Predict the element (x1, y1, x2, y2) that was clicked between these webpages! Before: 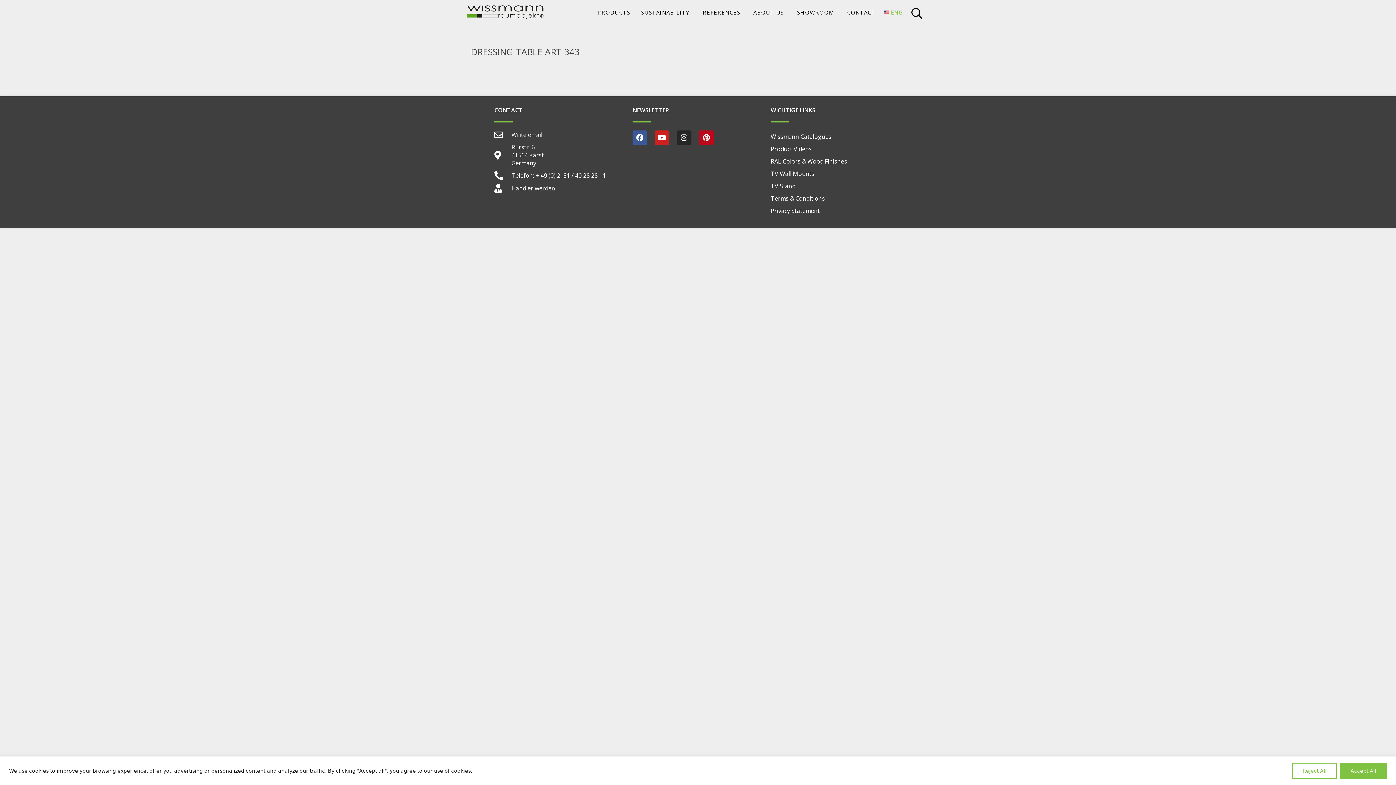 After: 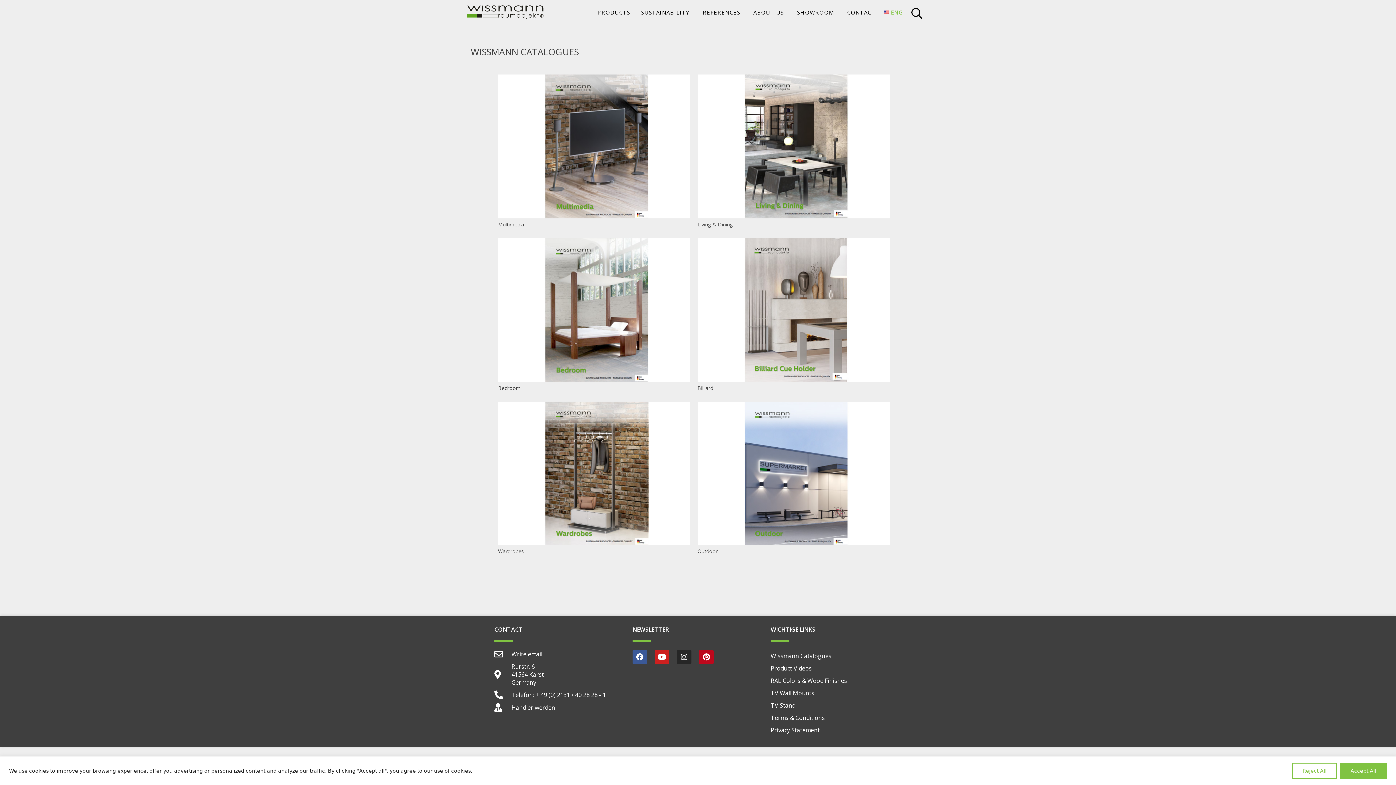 Action: label: Wissmann Catalogues bbox: (770, 130, 901, 143)